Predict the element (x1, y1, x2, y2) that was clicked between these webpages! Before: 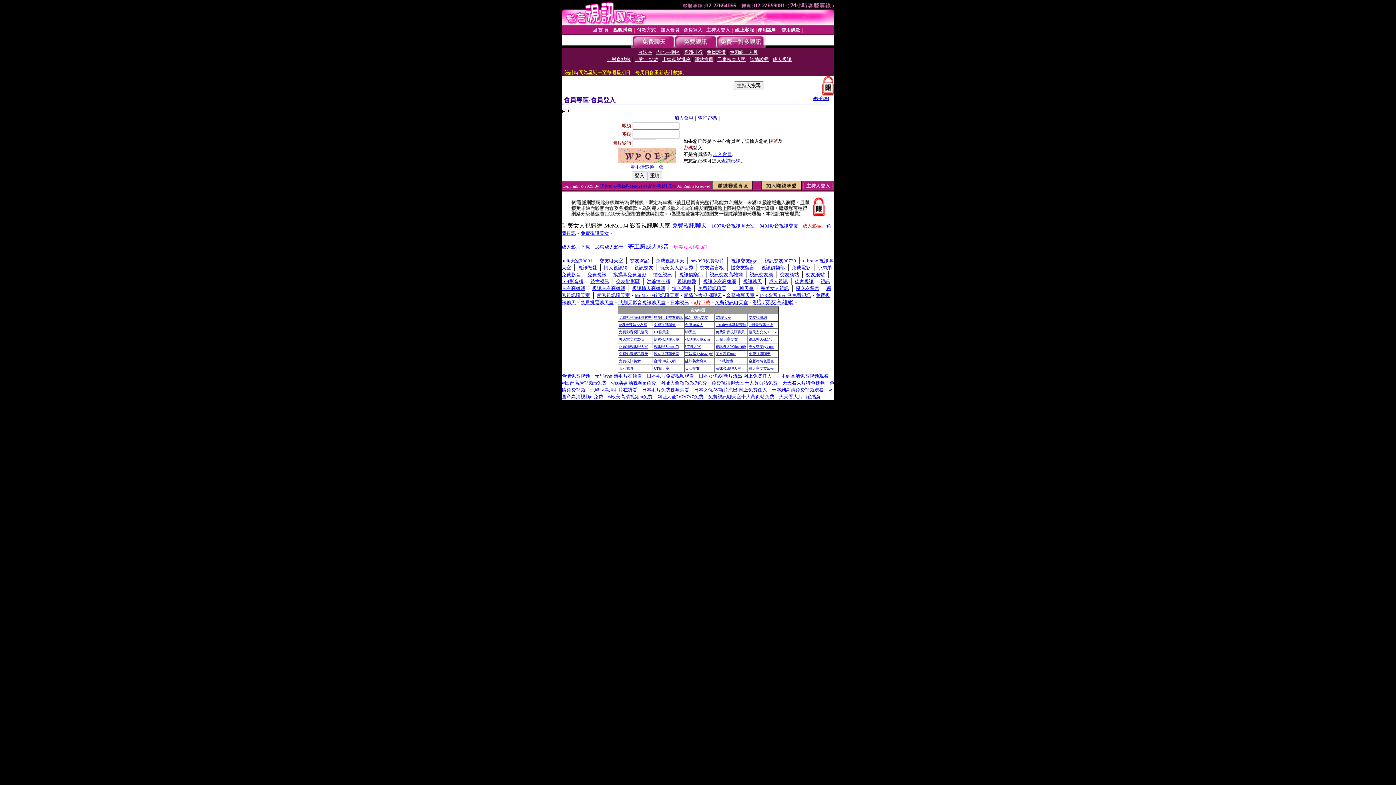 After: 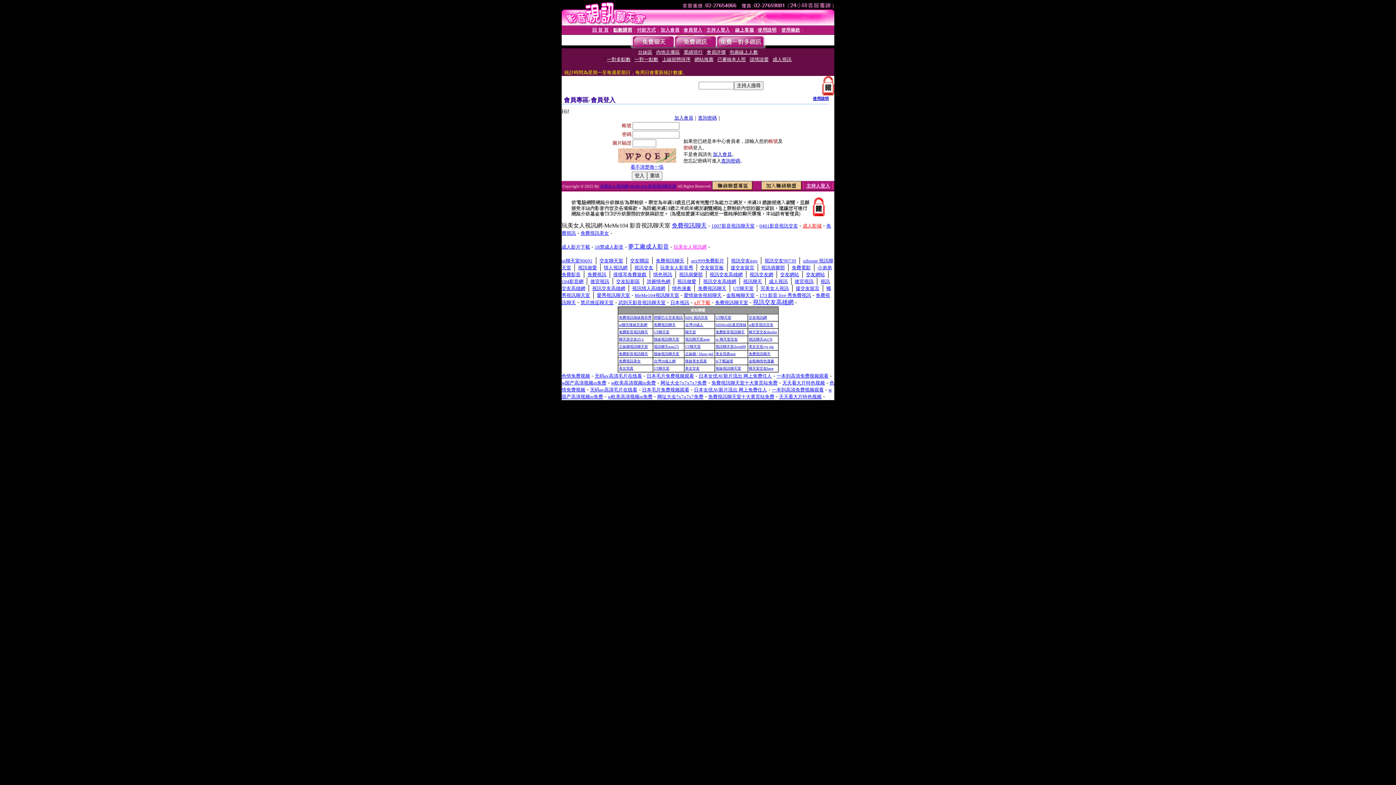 Action: bbox: (761, 264, 785, 270) label: 視訊俱樂部